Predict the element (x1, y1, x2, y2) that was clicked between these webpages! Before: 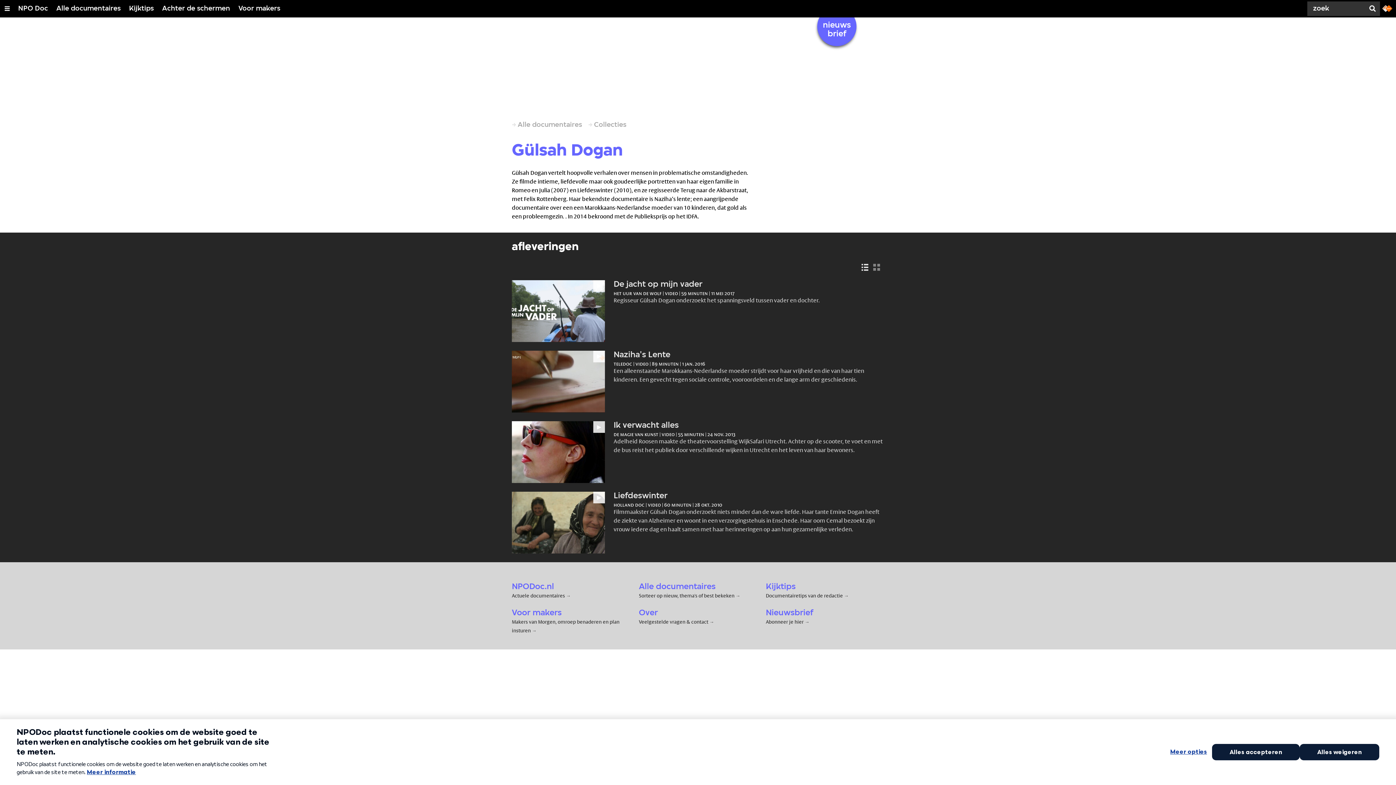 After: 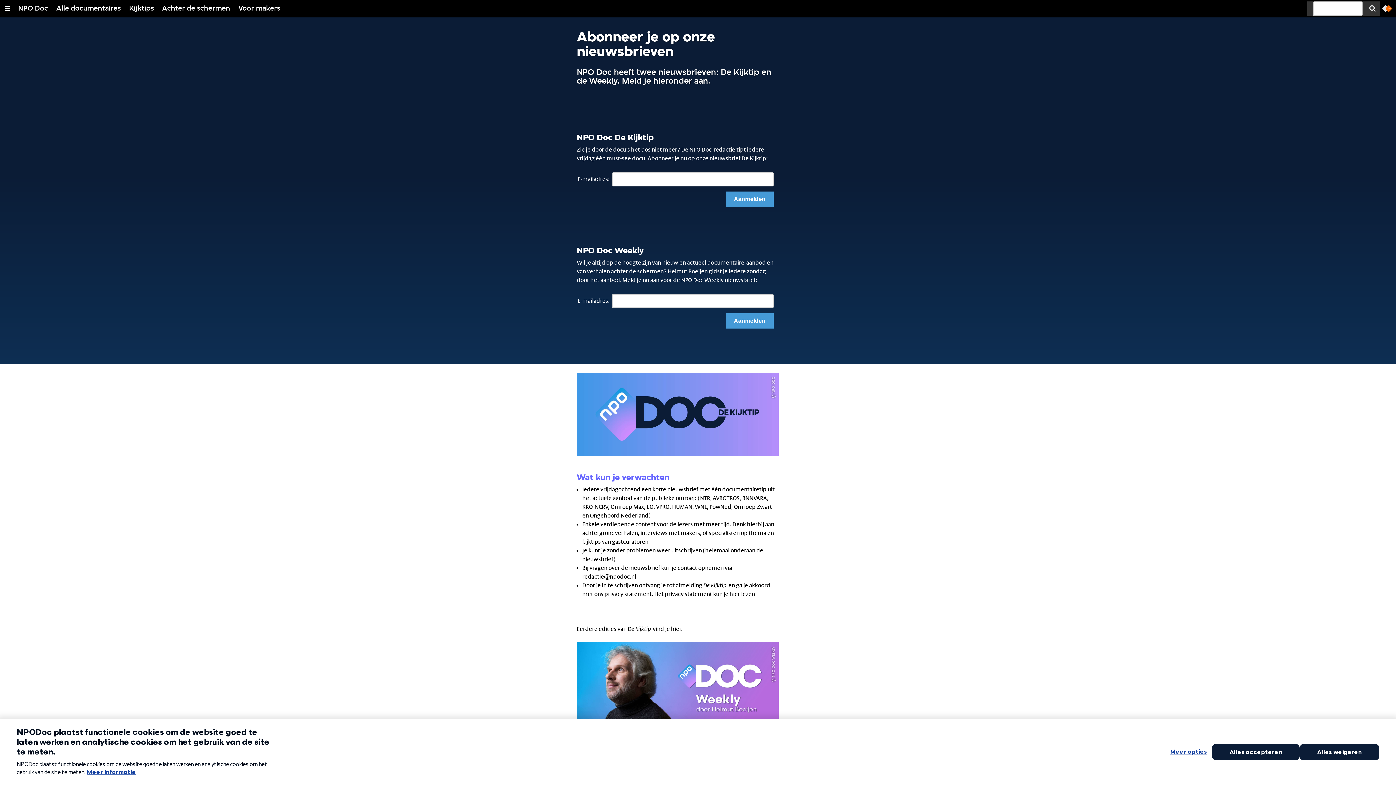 Action: bbox: (817, 6, 856, 46) label: nieuws brief